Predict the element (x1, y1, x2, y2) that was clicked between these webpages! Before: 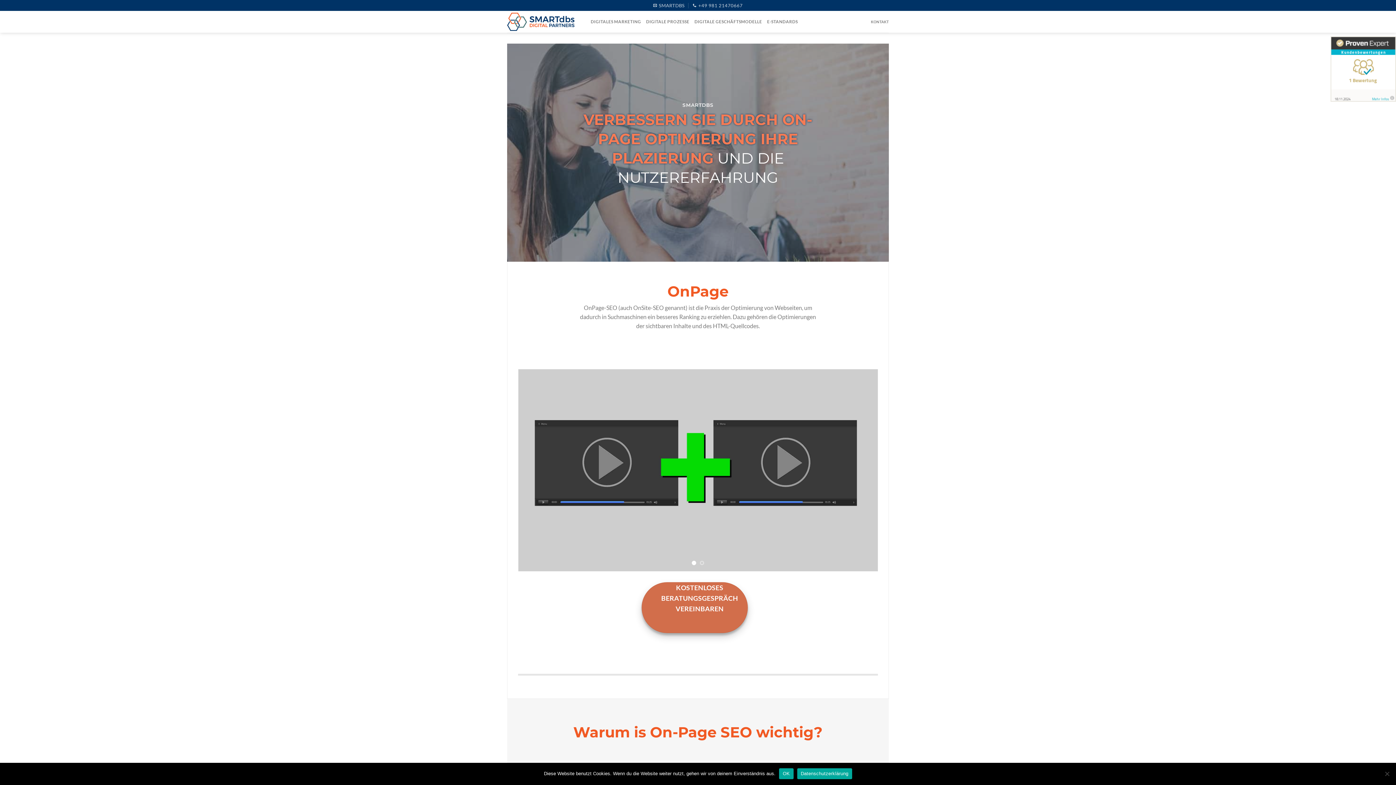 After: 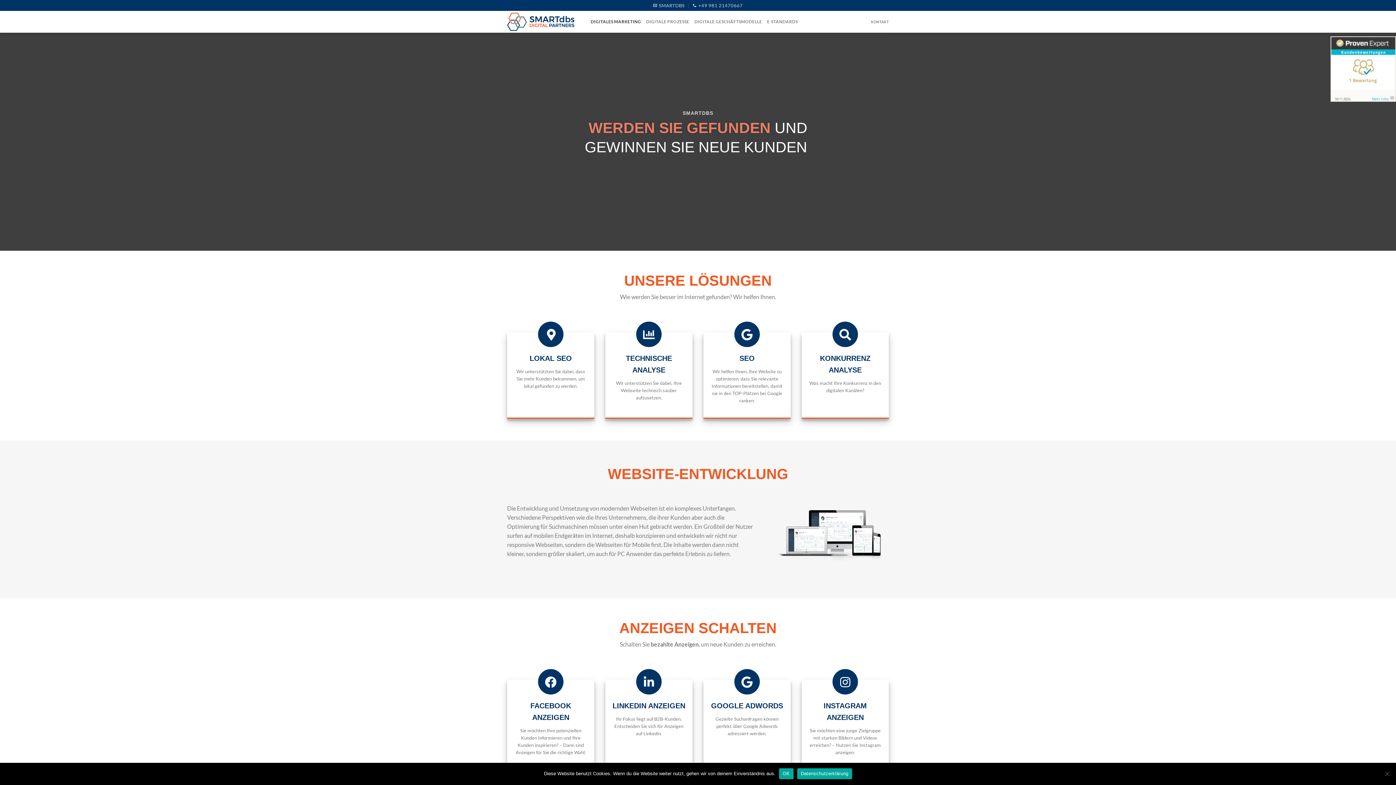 Action: label: DIGITALES MARKETING bbox: (590, 14, 641, 28)